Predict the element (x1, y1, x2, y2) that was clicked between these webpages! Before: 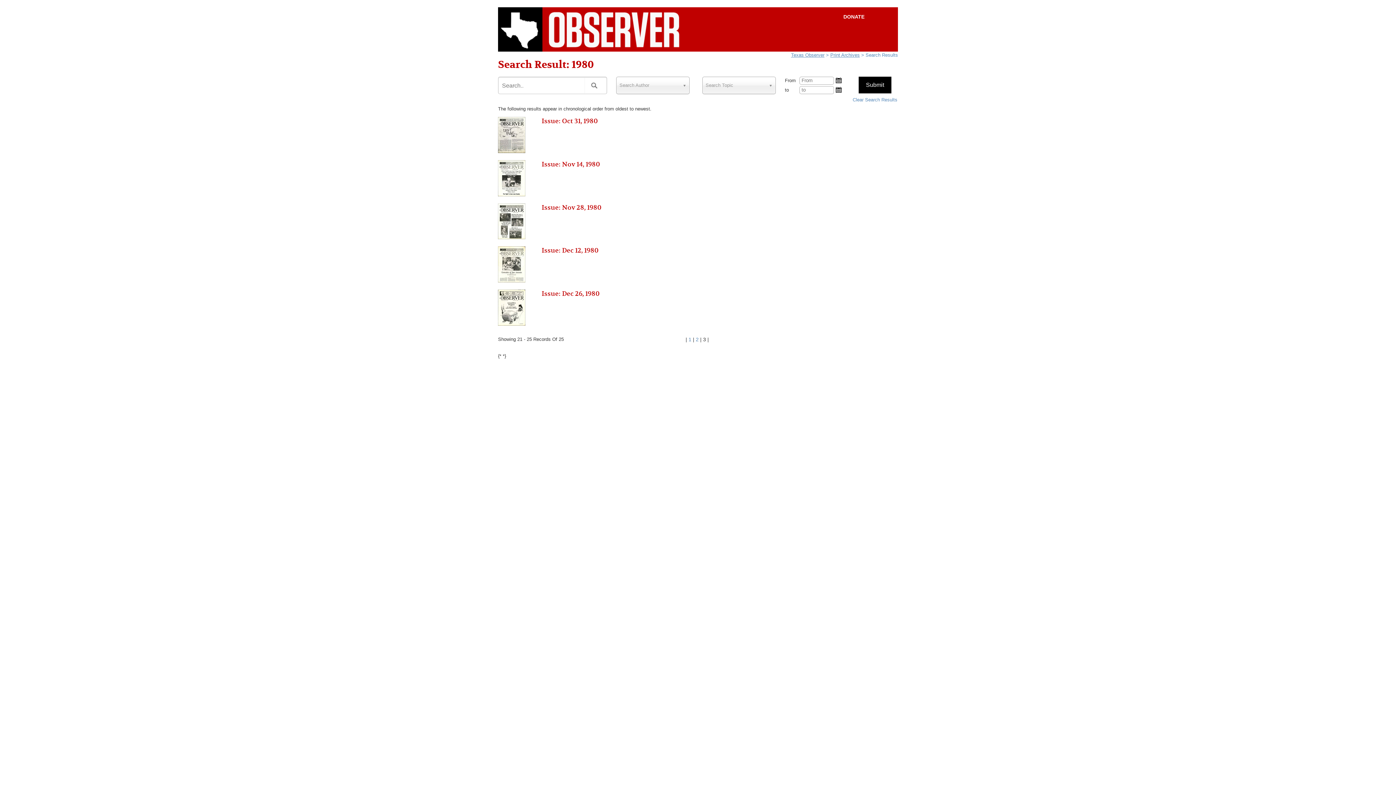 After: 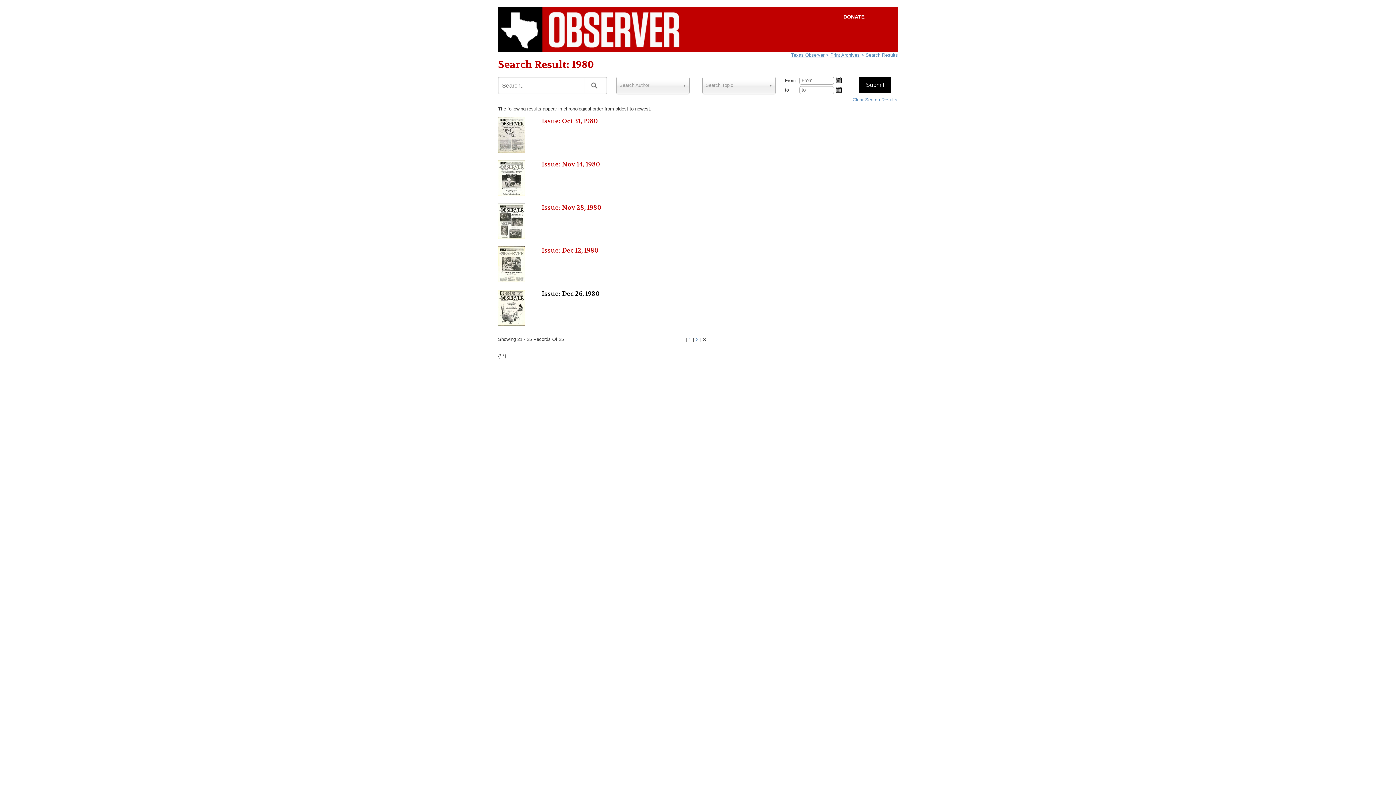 Action: bbox: (541, 290, 599, 298) label: Issue: Dec 26, 1980